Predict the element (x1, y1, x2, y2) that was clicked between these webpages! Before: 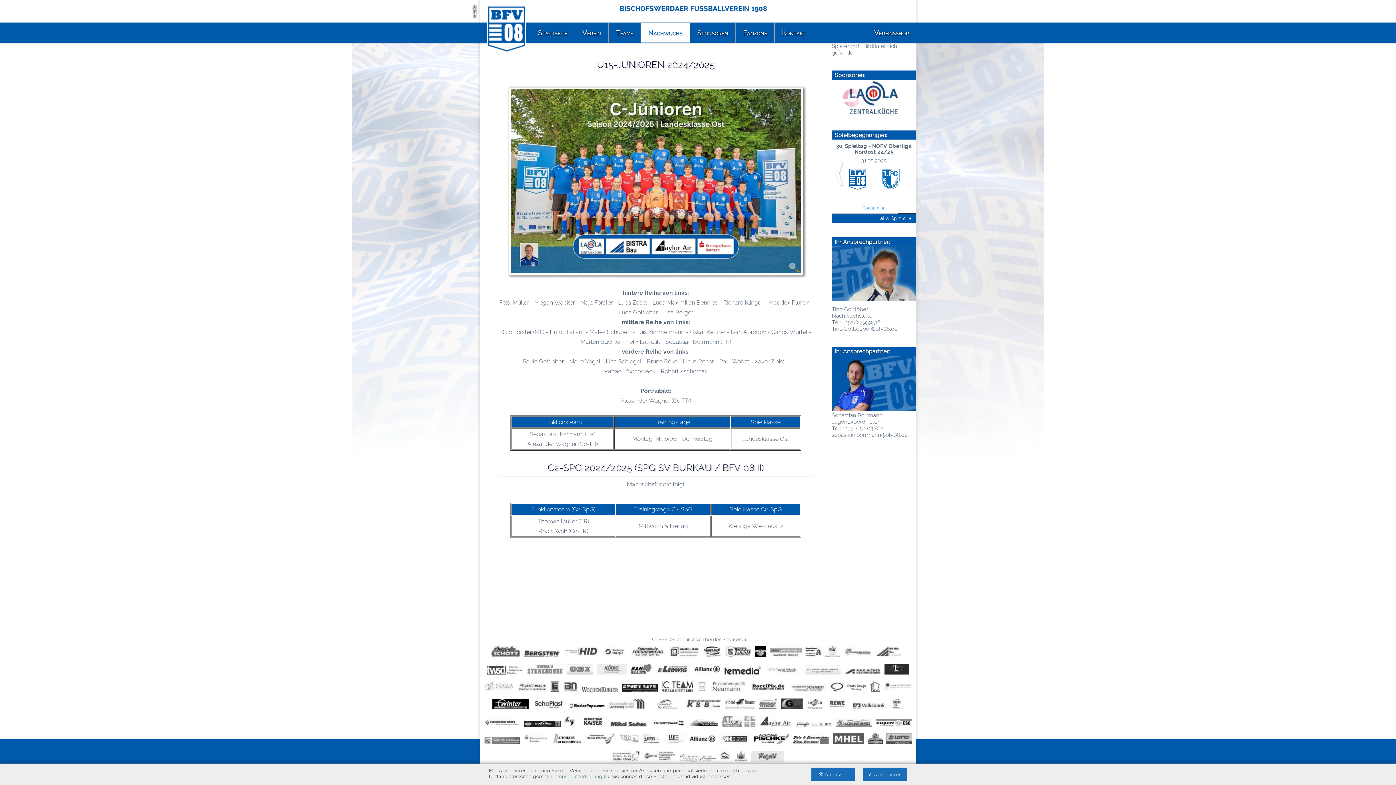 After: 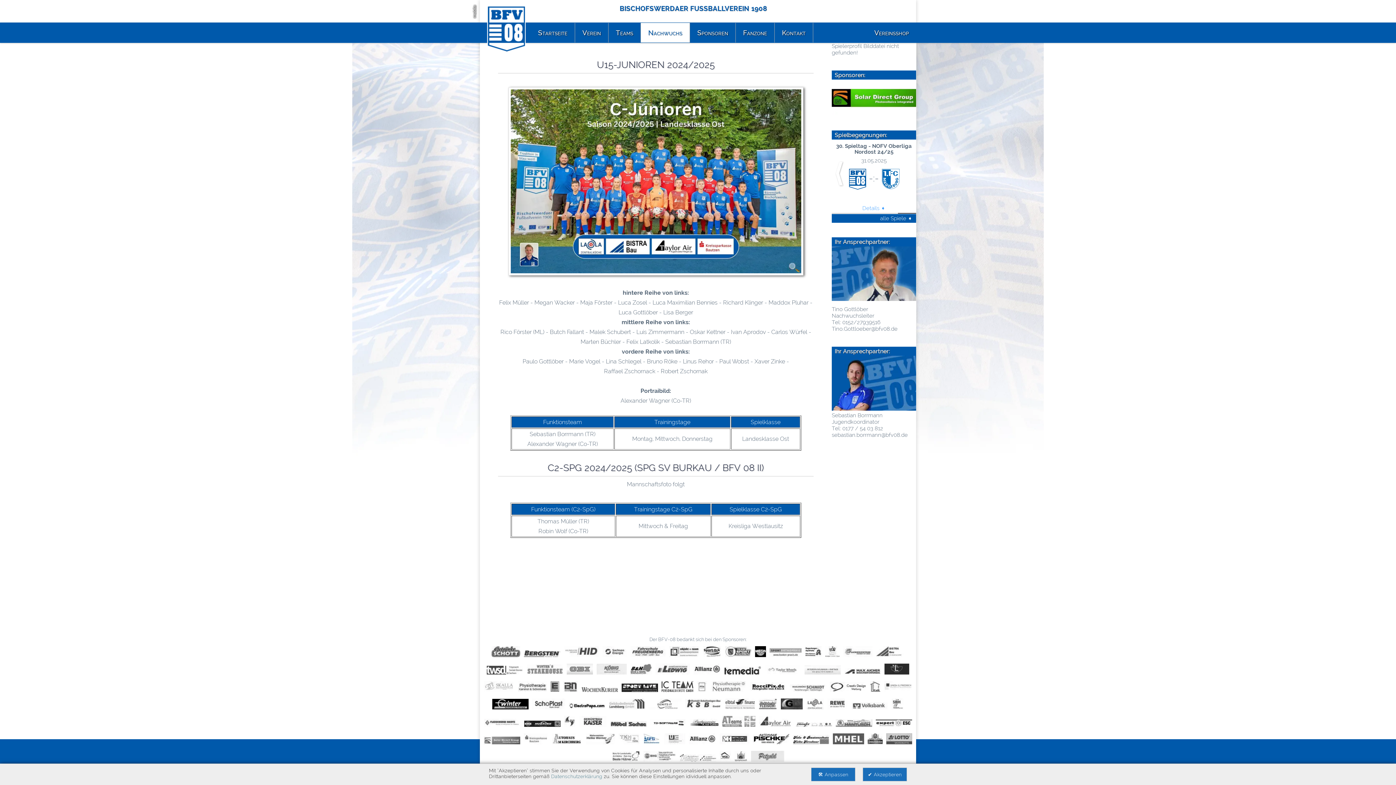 Action: bbox: (641, 741, 662, 748)